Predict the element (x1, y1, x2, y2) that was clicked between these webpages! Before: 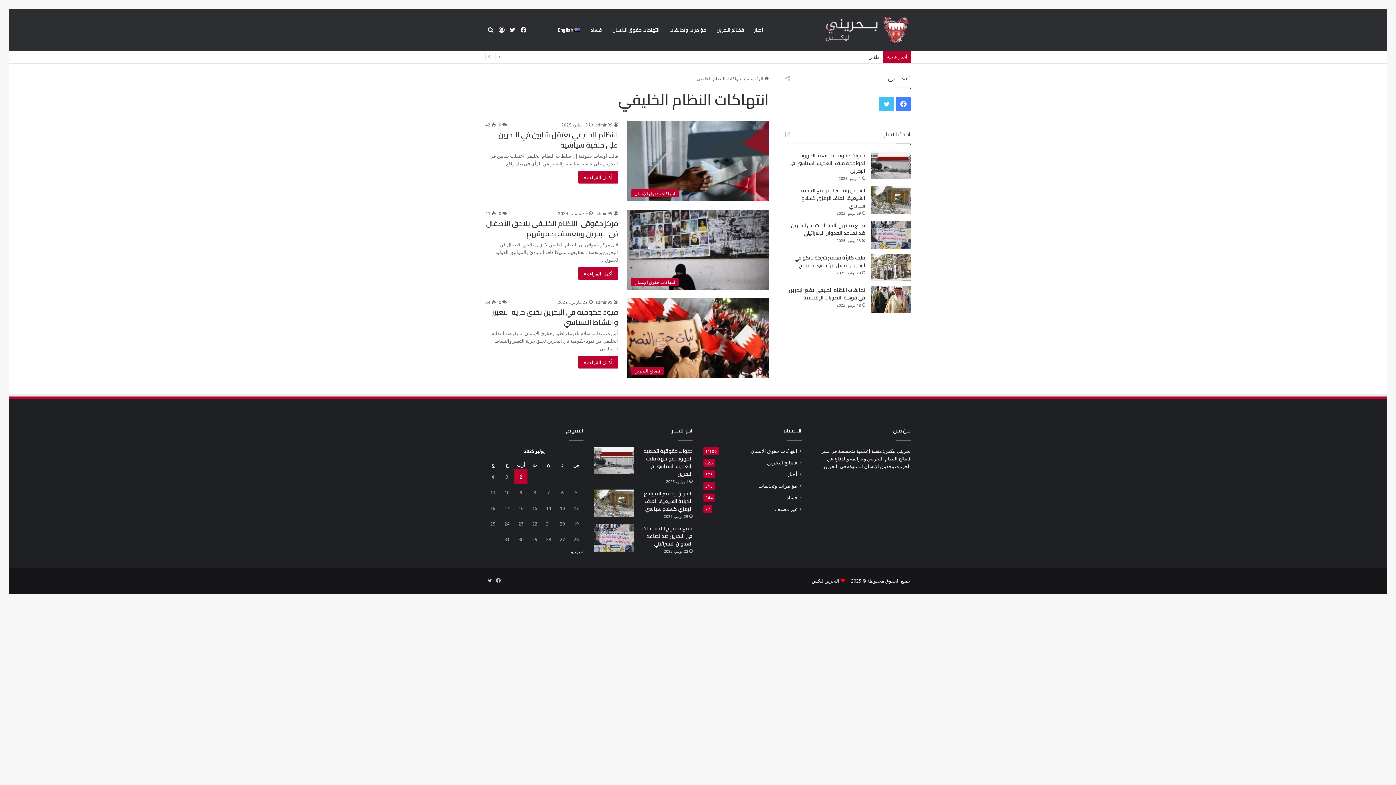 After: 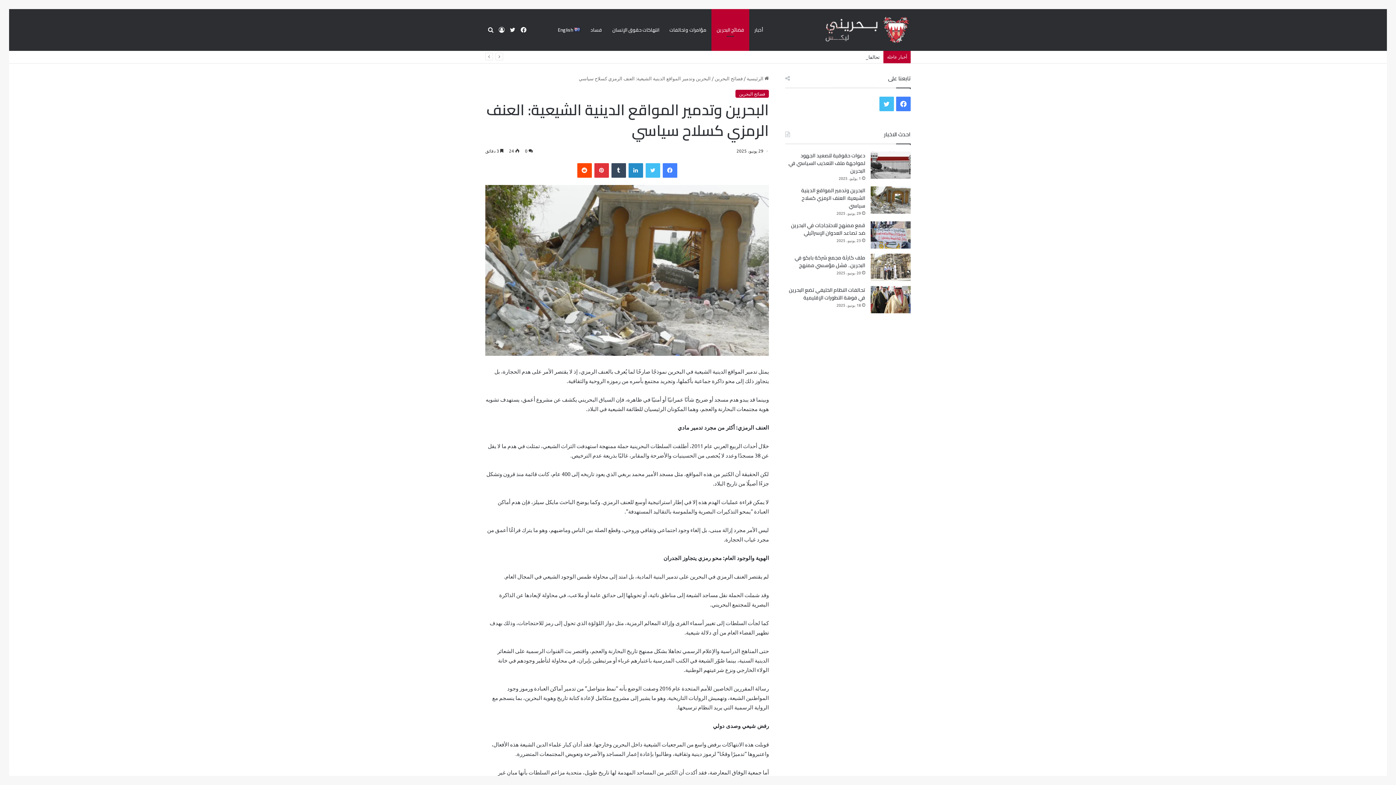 Action: label: البحرين وتدمير المواقع الدينية الشيعية: العنف الرمزي كسلاح سياسي bbox: (870, 186, 910, 213)